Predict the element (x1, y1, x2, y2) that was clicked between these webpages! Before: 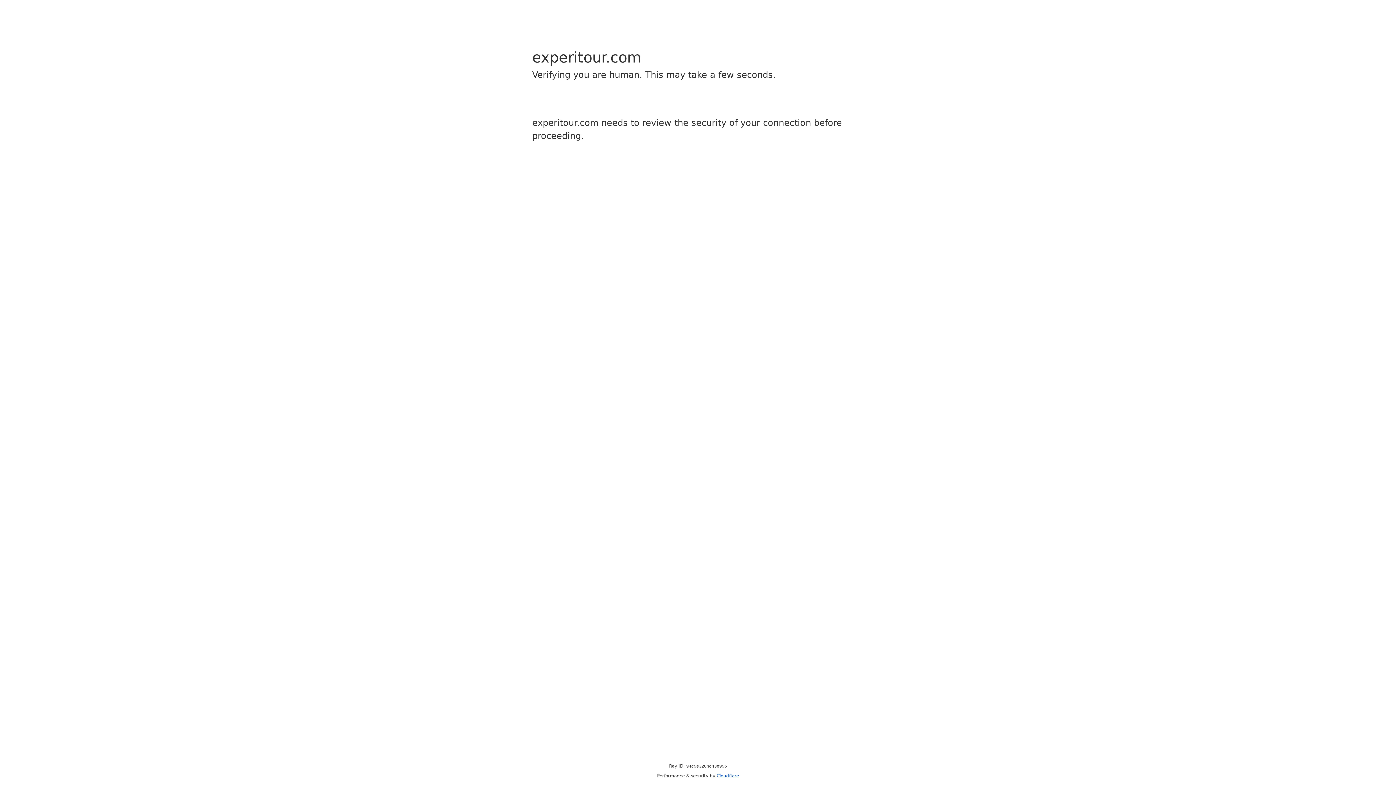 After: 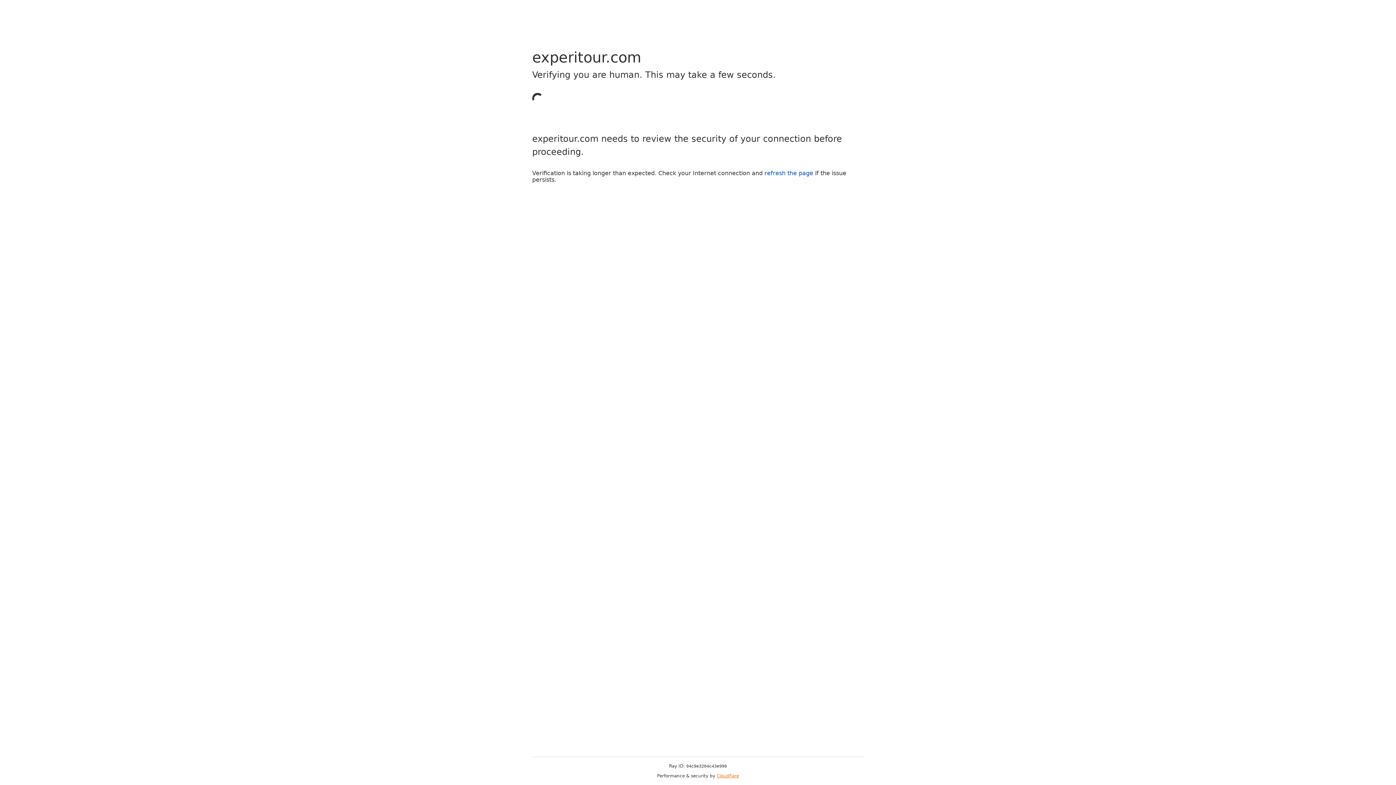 Action: bbox: (716, 773, 739, 778) label: Cloudflare